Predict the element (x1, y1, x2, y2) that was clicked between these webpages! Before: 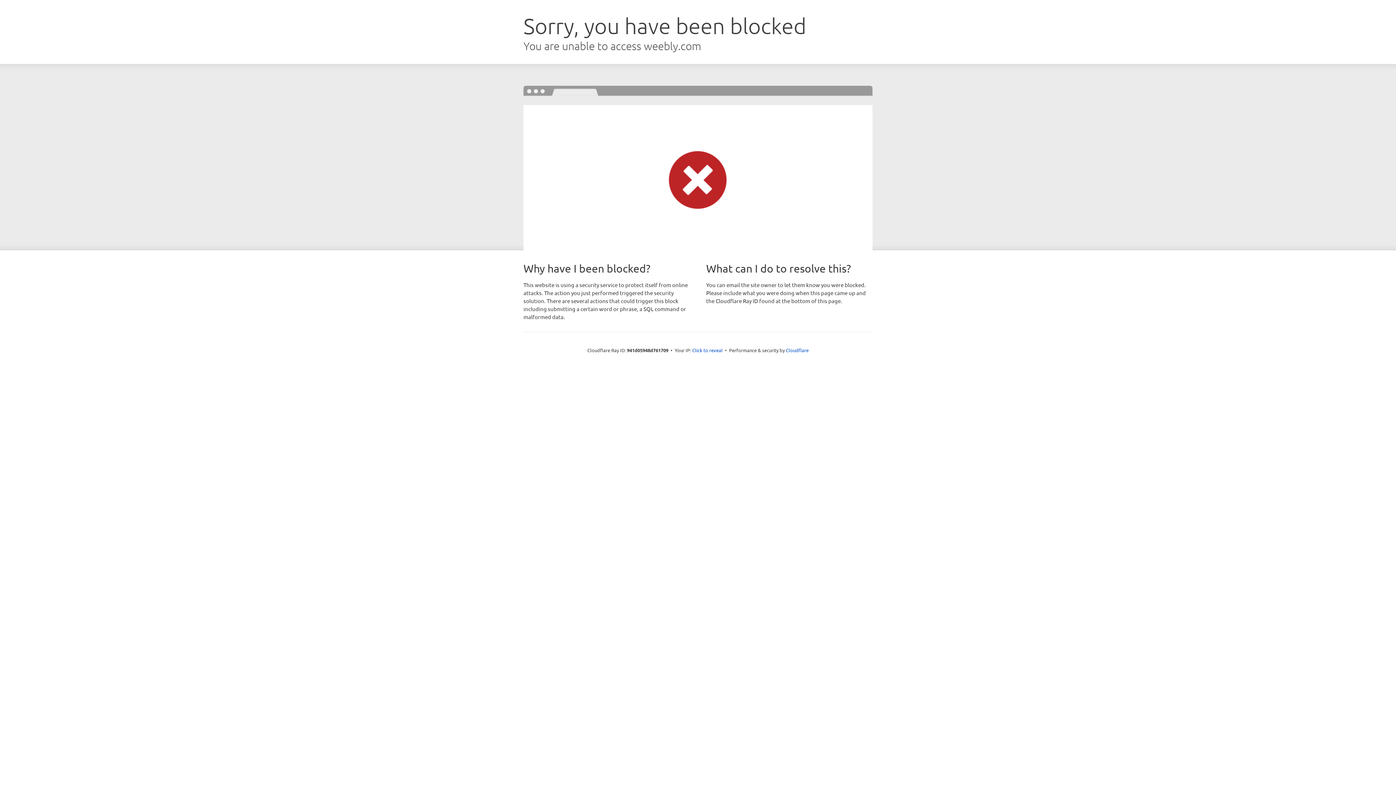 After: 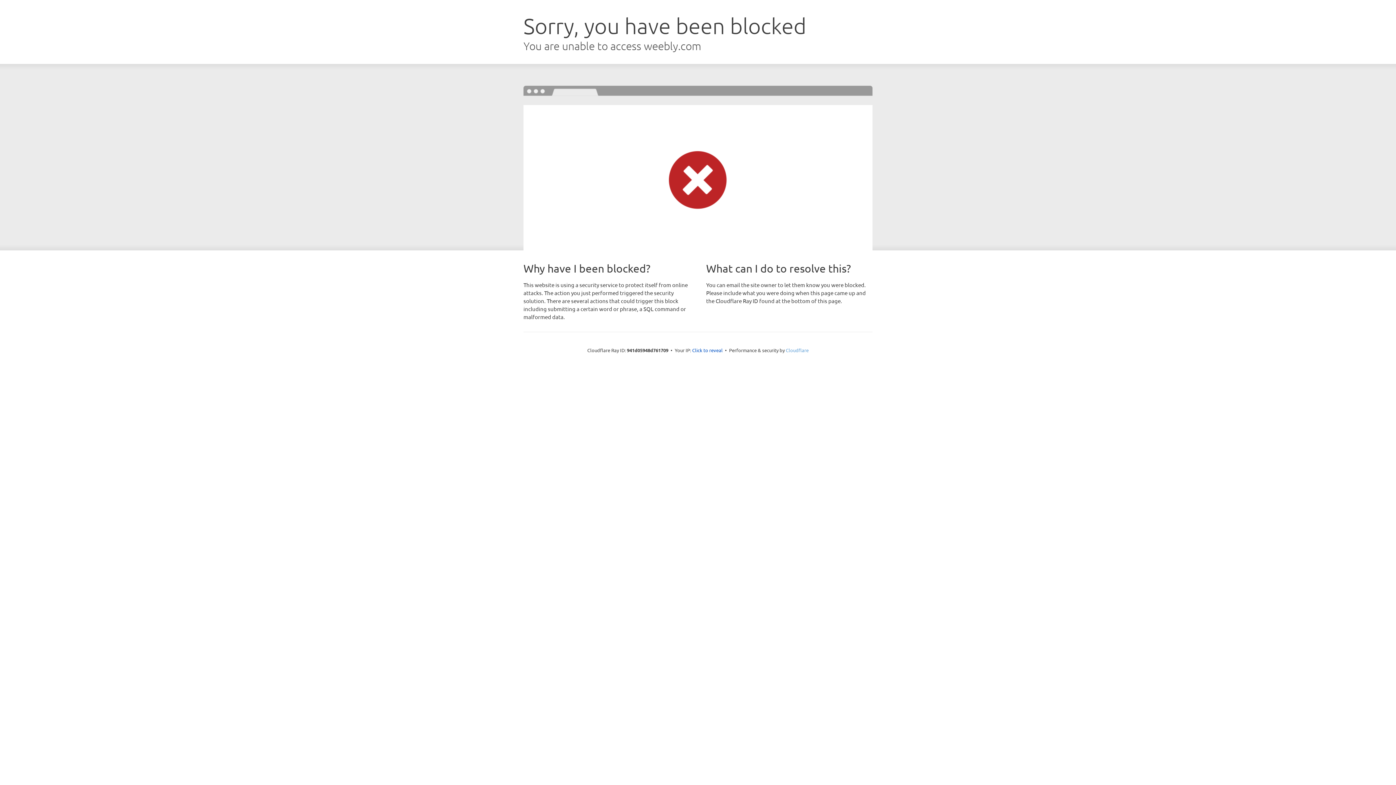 Action: label: Cloudflare bbox: (786, 347, 808, 353)